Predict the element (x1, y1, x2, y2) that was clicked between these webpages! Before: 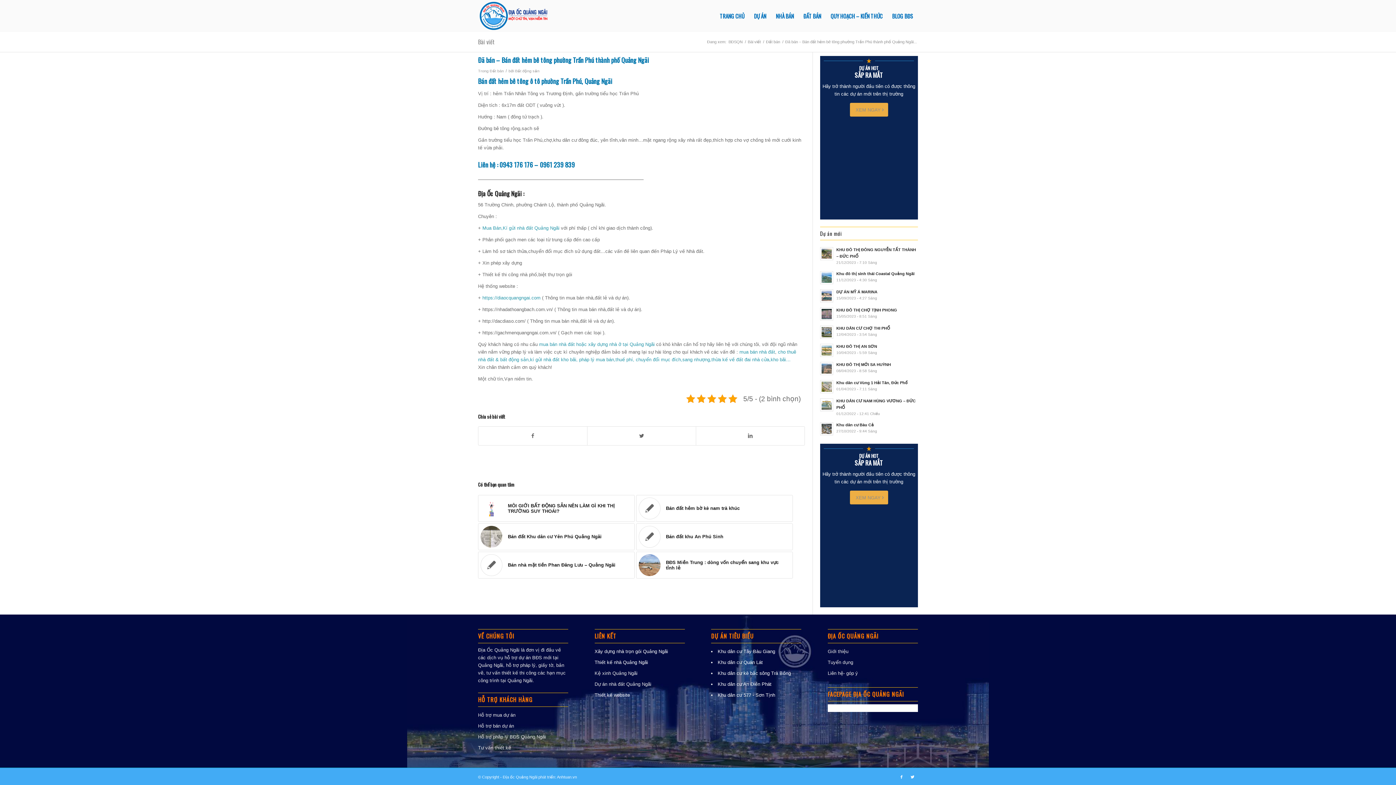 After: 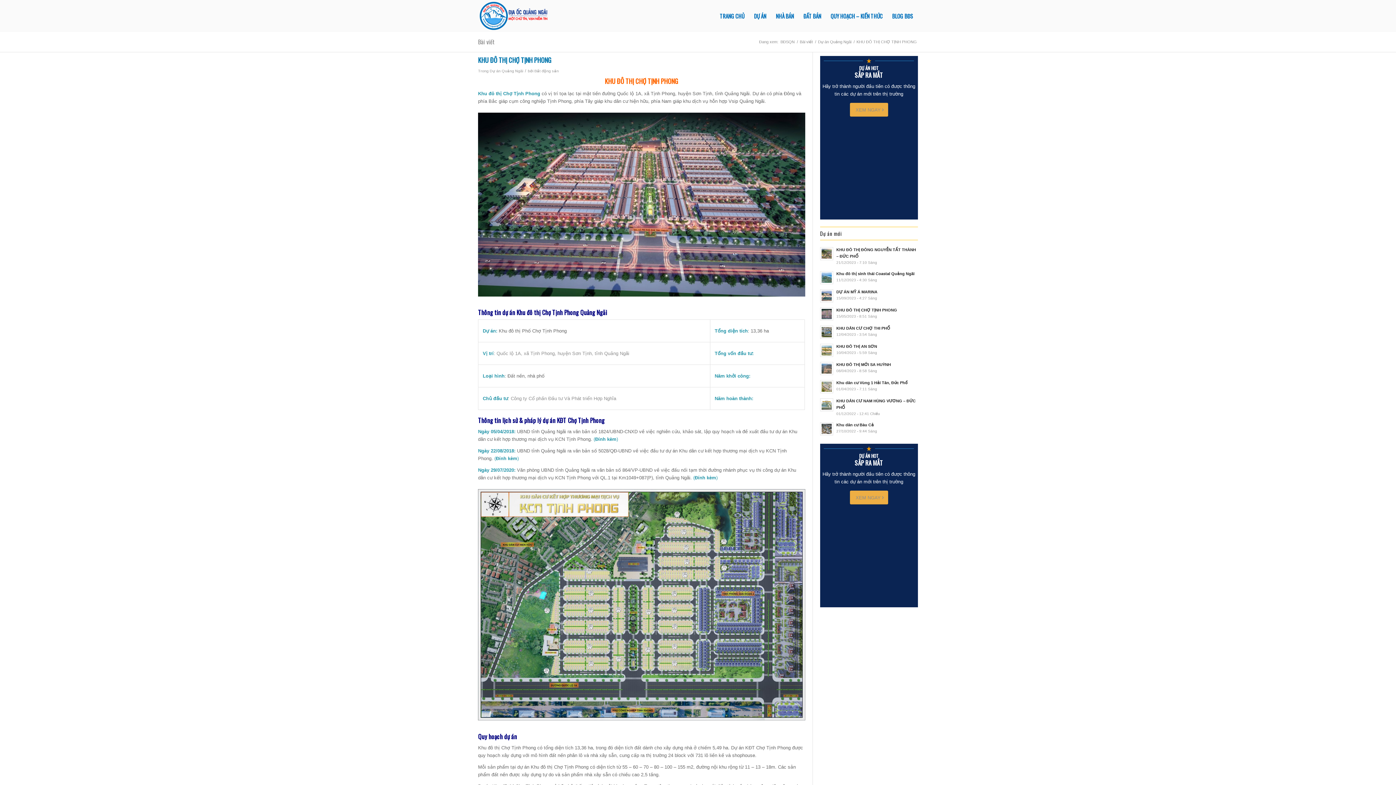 Action: bbox: (820, 306, 918, 320) label: KHU ĐÔ THỊ CHỢ TỊNH PHONG
15/05/2023 - 8:51 Sáng